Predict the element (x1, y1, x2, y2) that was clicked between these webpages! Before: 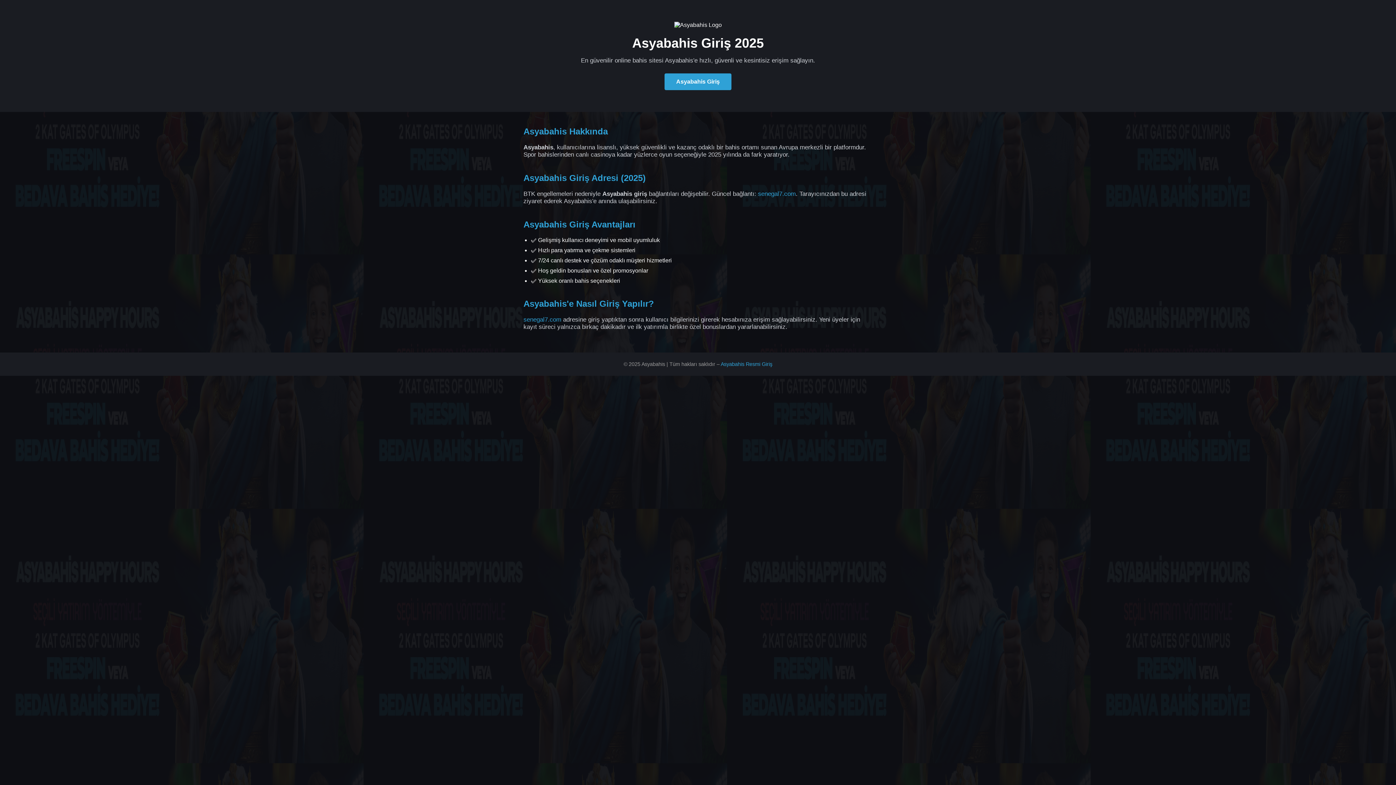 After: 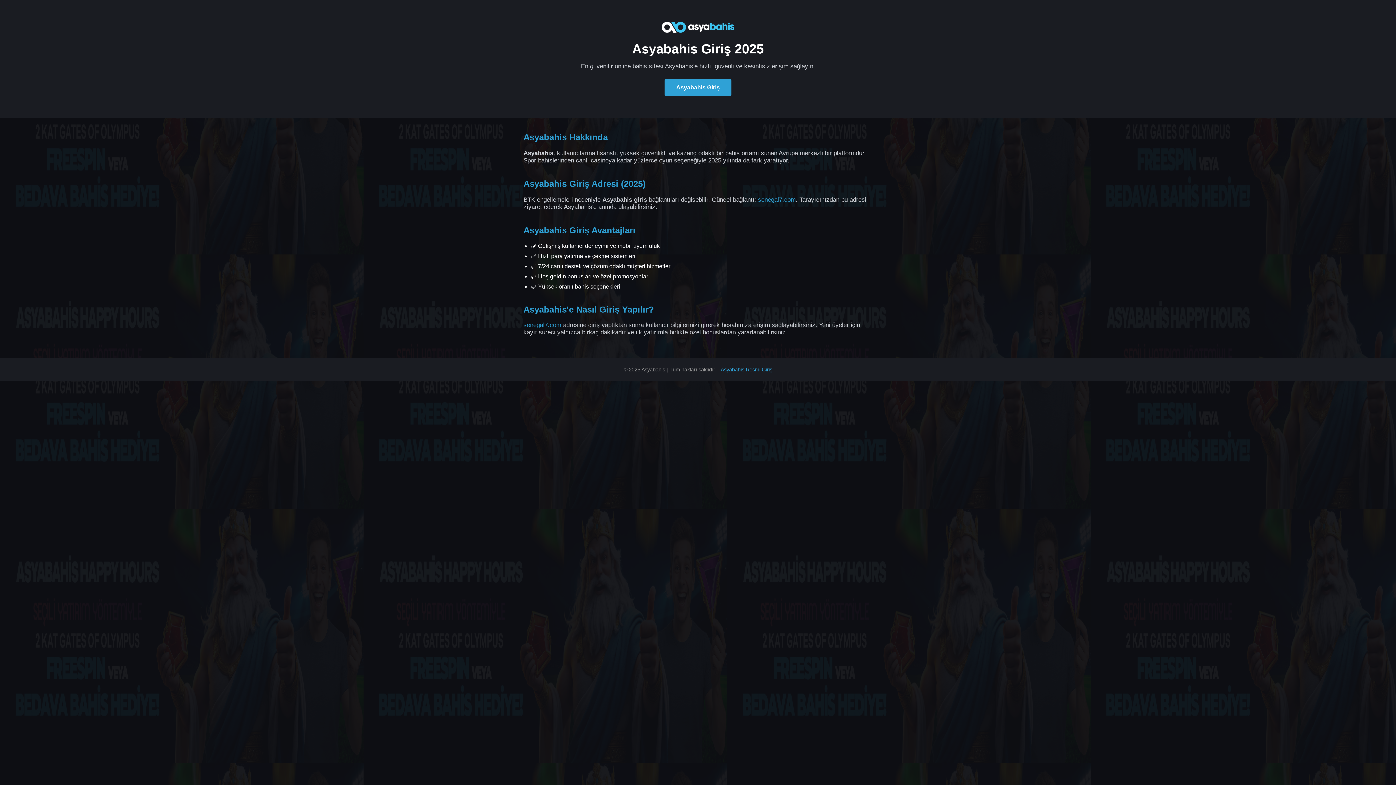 Action: bbox: (720, 361, 772, 367) label: Asyabahis Resmi Giriş